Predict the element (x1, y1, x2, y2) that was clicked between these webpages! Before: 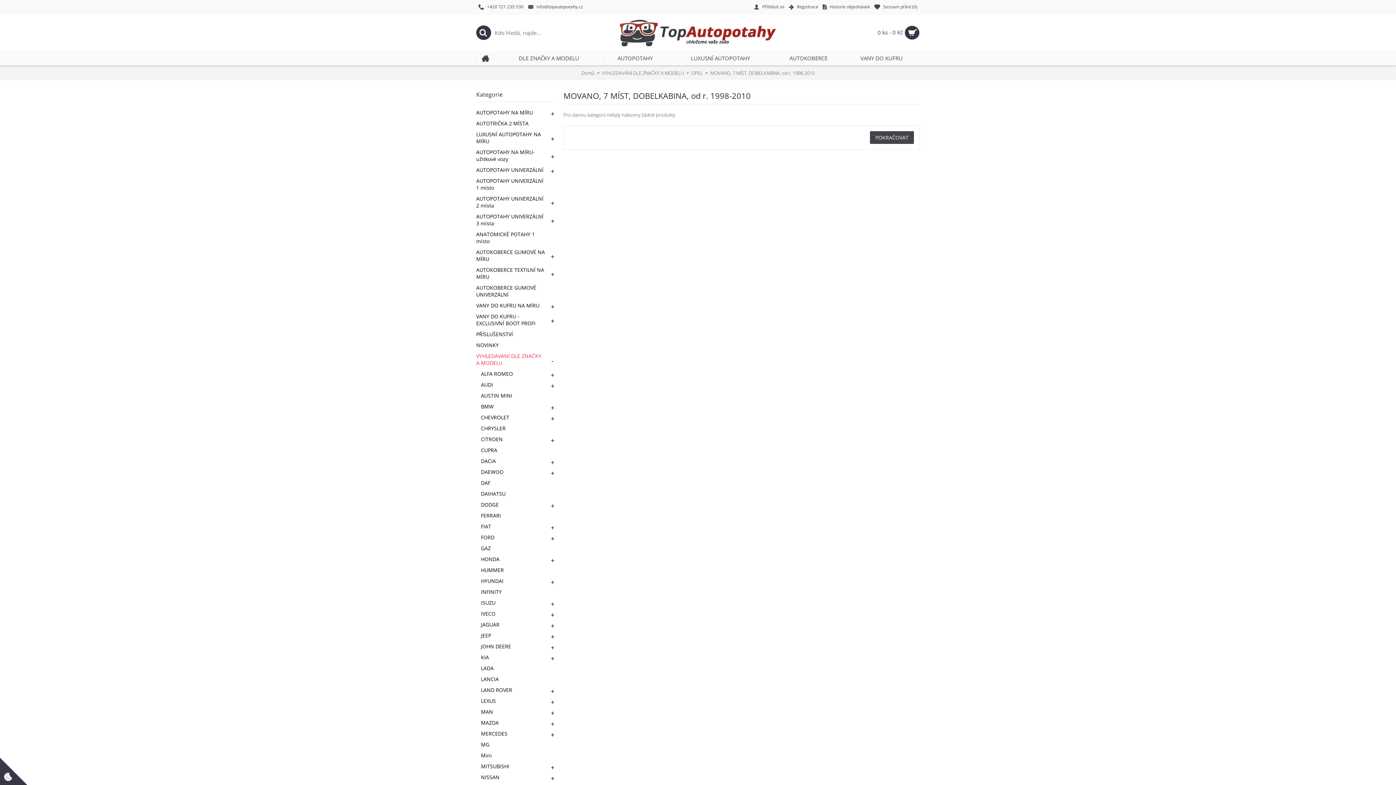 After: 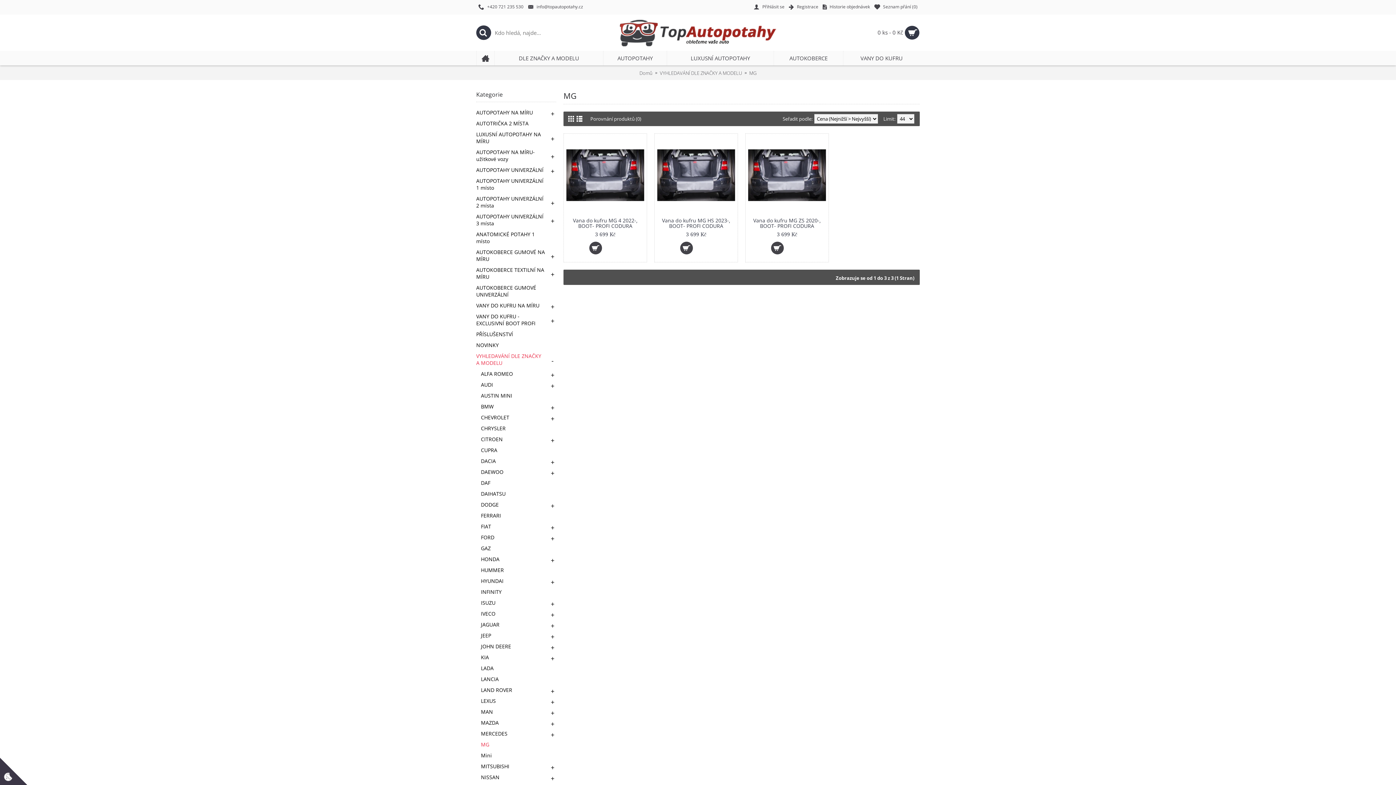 Action: bbox: (476, 738, 556, 749) label: MG